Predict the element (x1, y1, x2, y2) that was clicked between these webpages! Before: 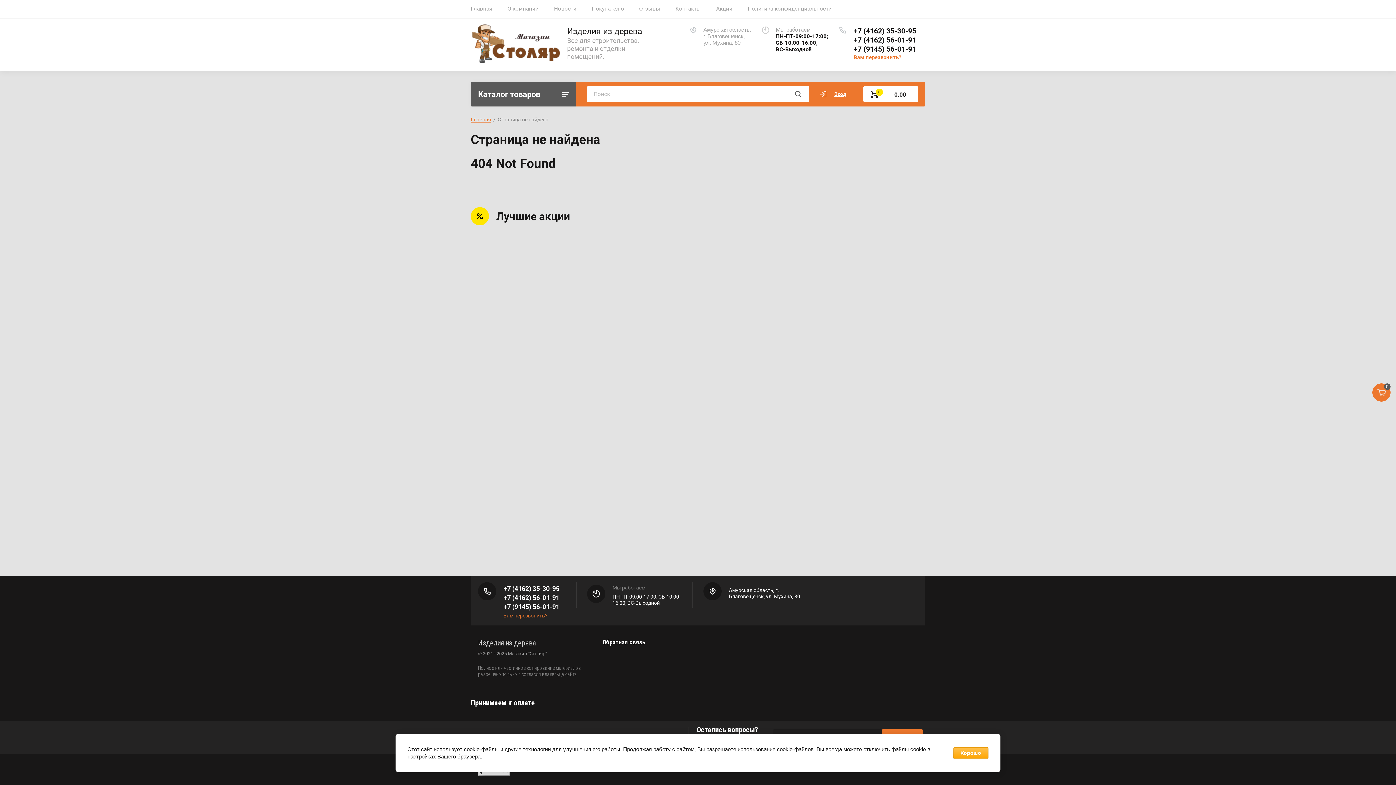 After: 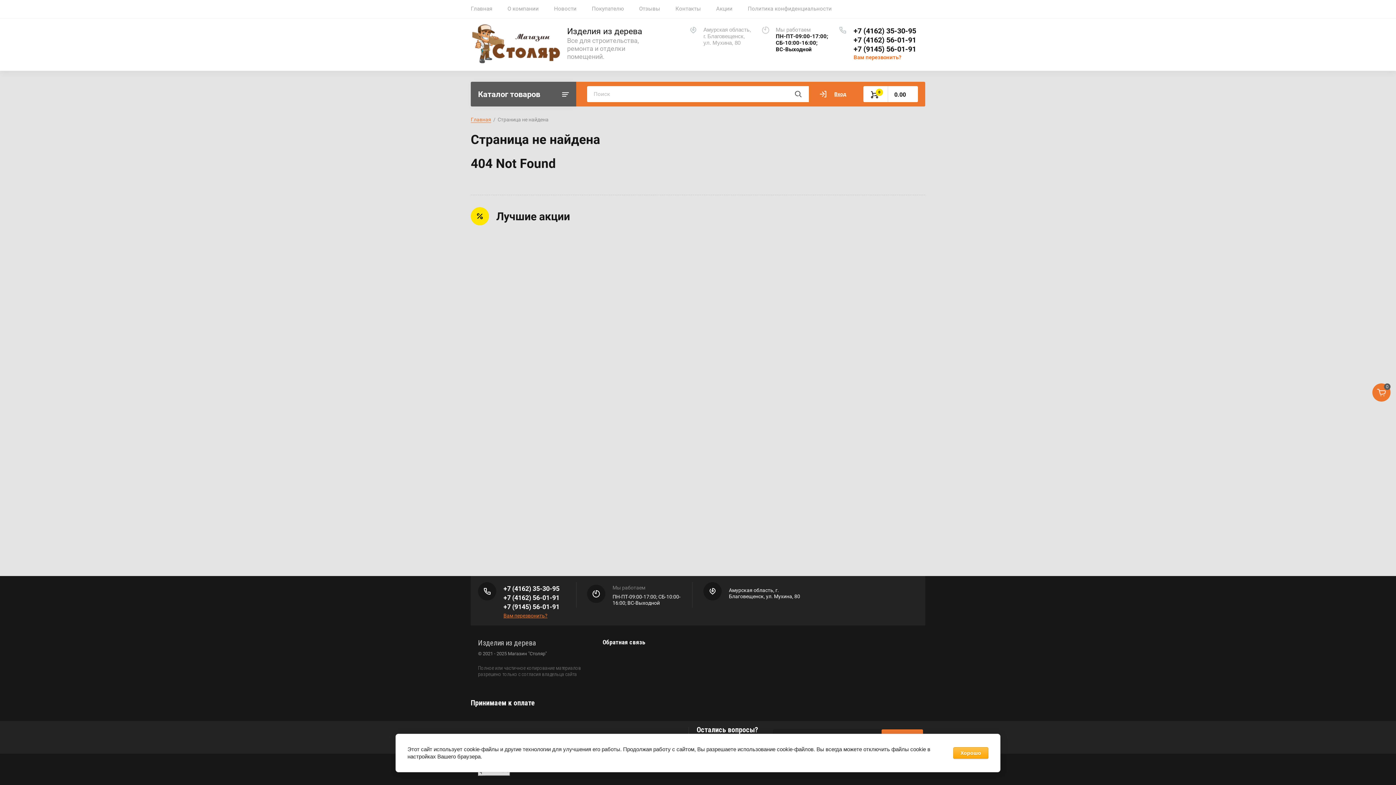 Action: bbox: (503, 585, 559, 593) label: +7 (4162) 35-30-95